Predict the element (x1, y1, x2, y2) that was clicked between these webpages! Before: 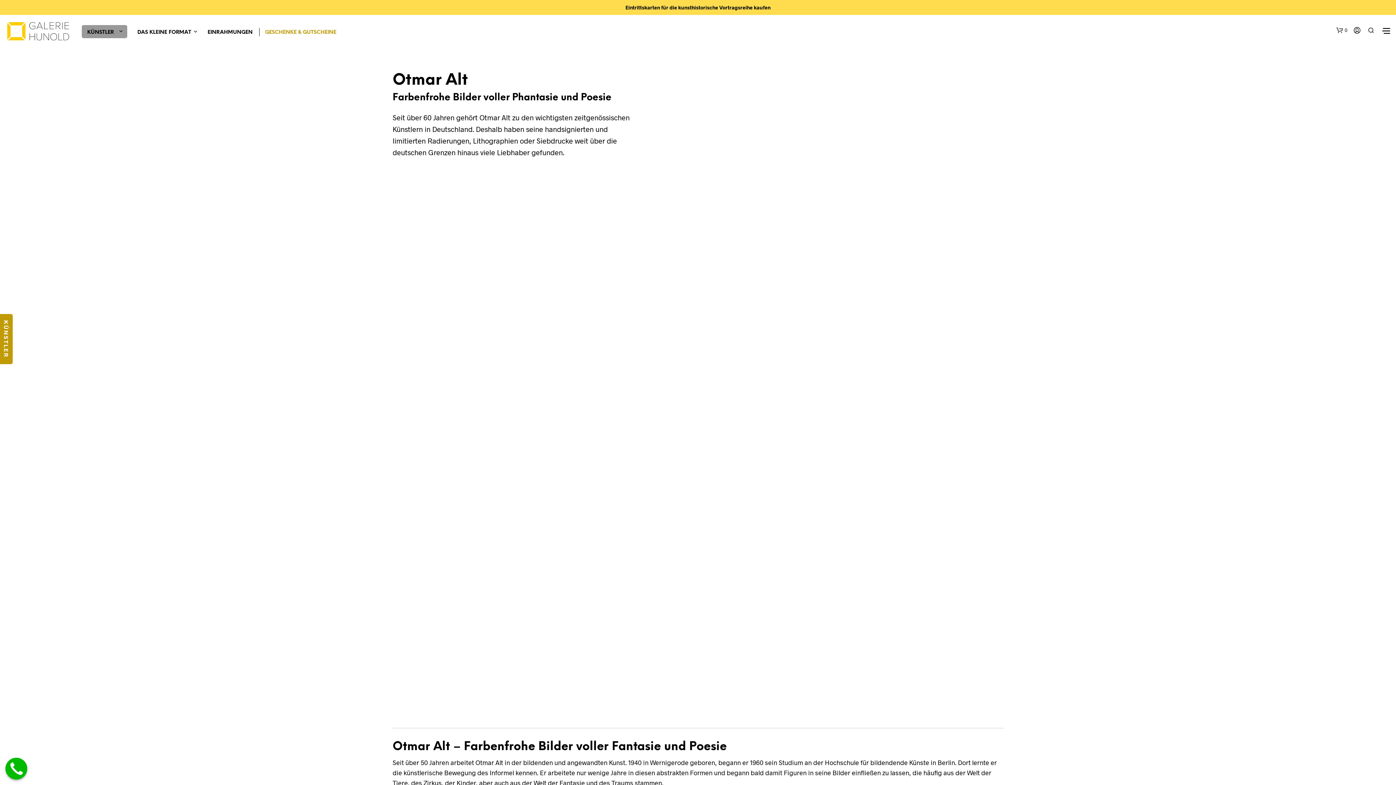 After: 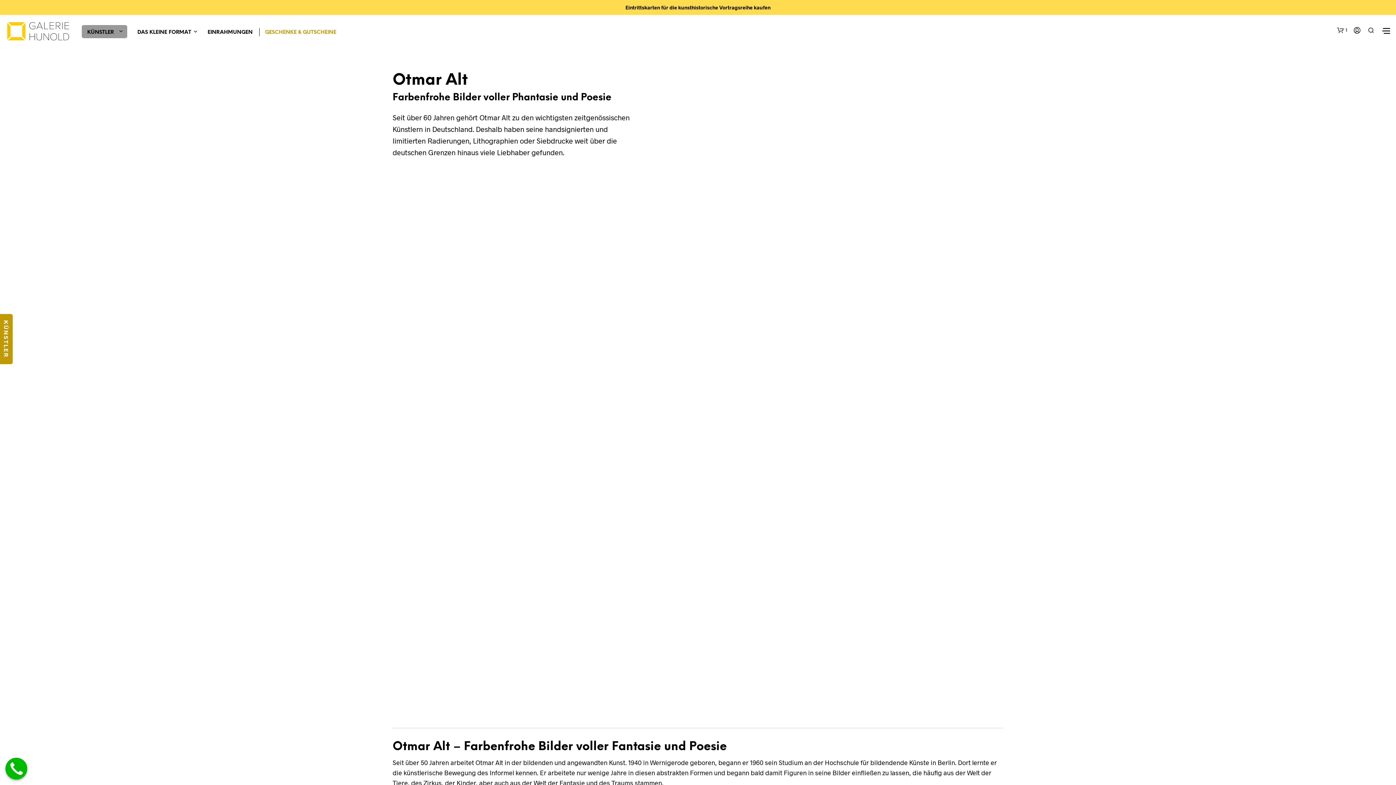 Action: bbox: (710, 256, 755, 261) label: In den Warenkorb legen: „Otmar Alt | Arche Noah“